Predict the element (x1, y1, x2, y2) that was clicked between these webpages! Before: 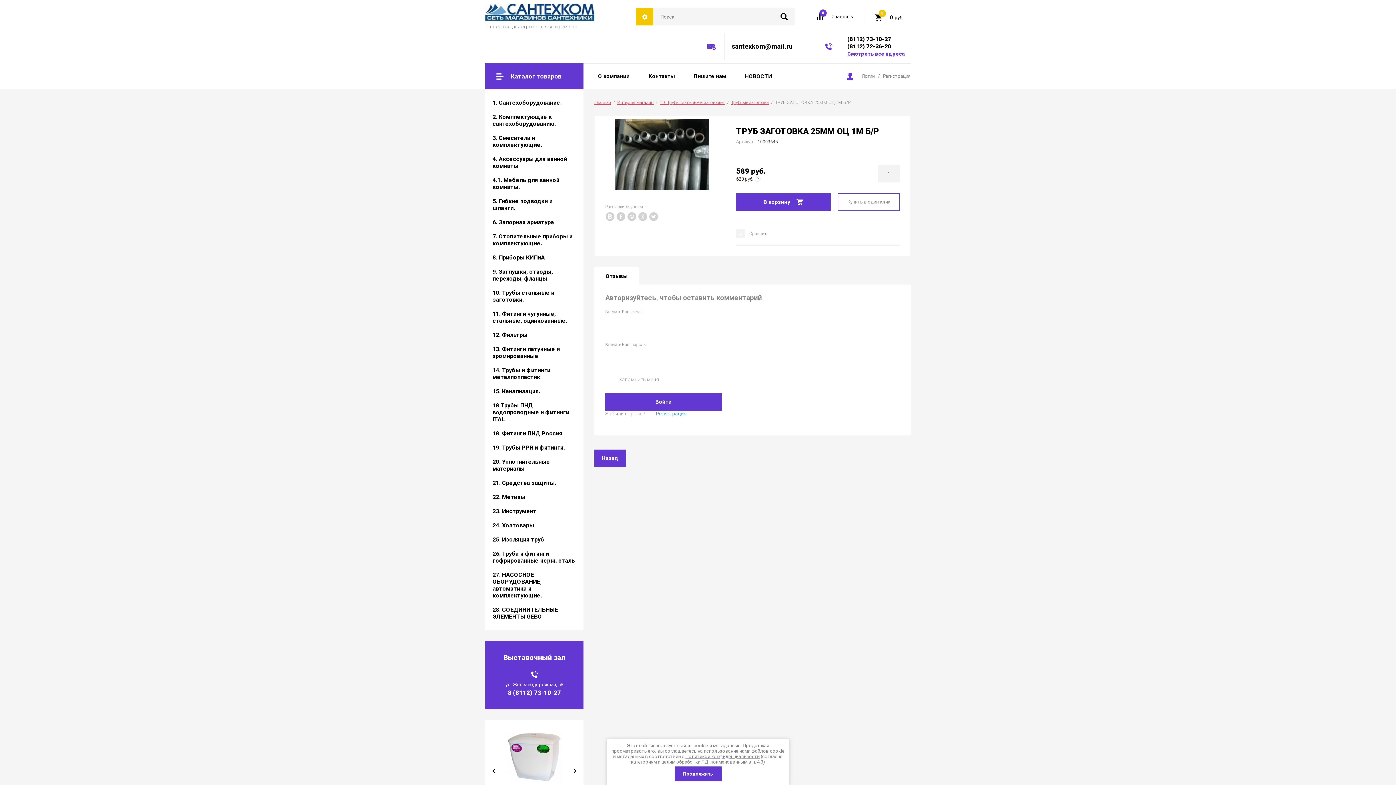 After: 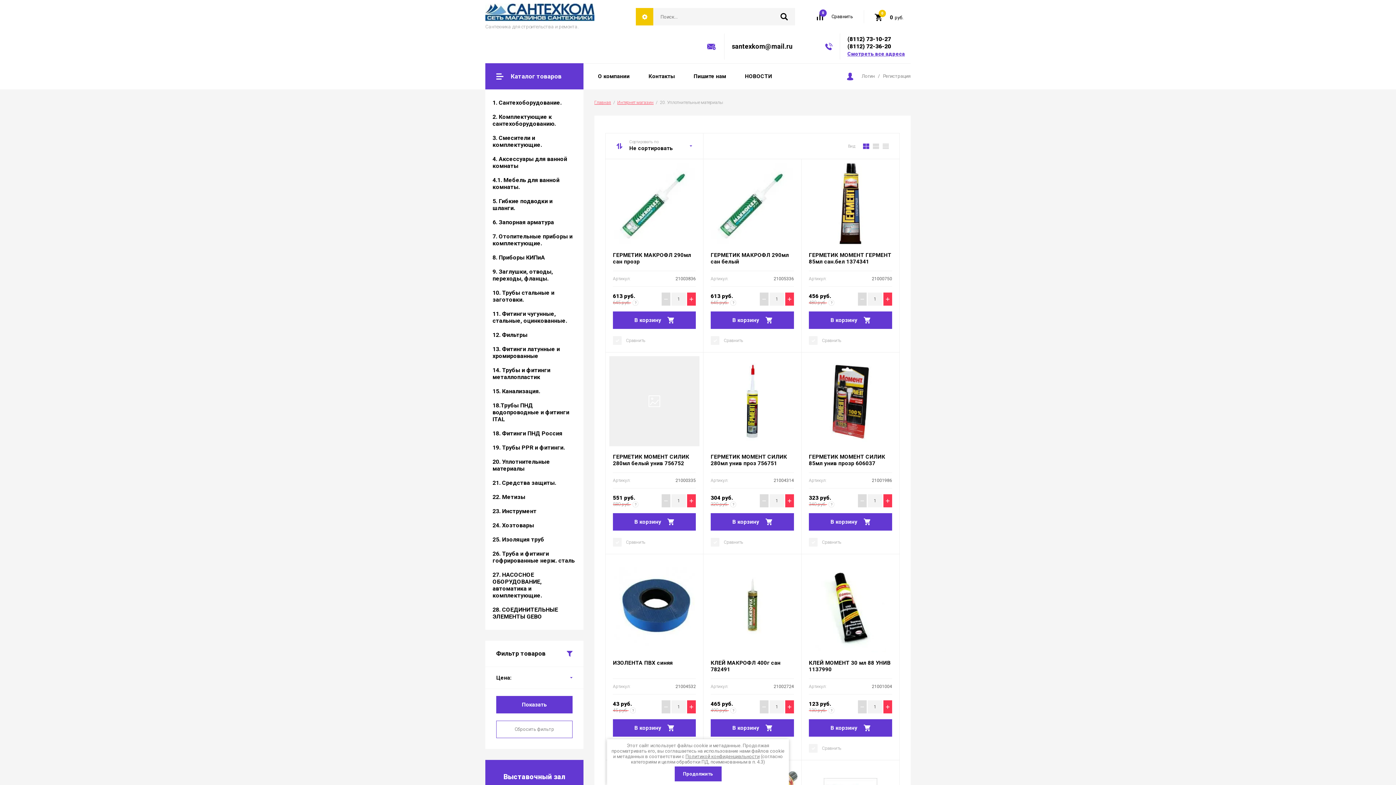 Action: label: 20. Уплотнительные материалы bbox: (485, 454, 583, 476)